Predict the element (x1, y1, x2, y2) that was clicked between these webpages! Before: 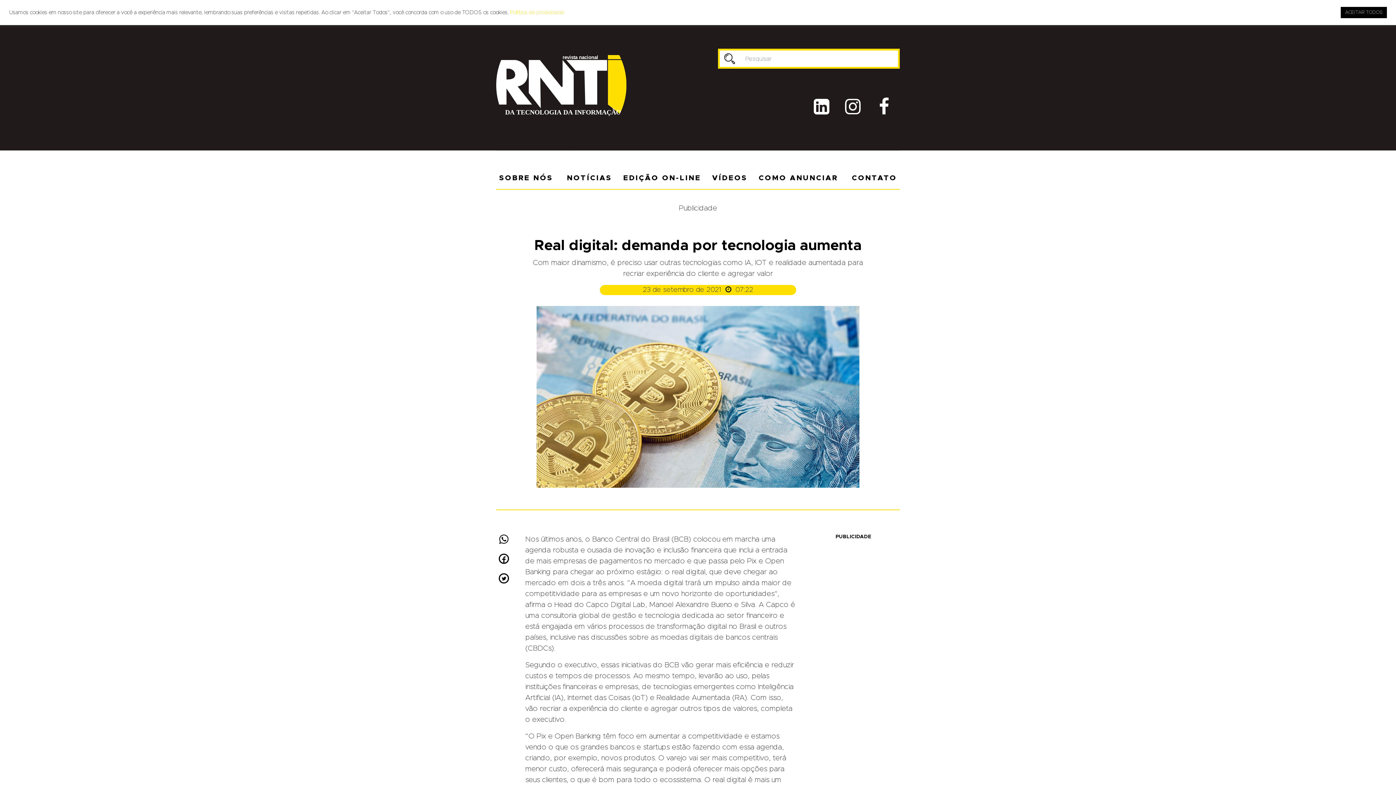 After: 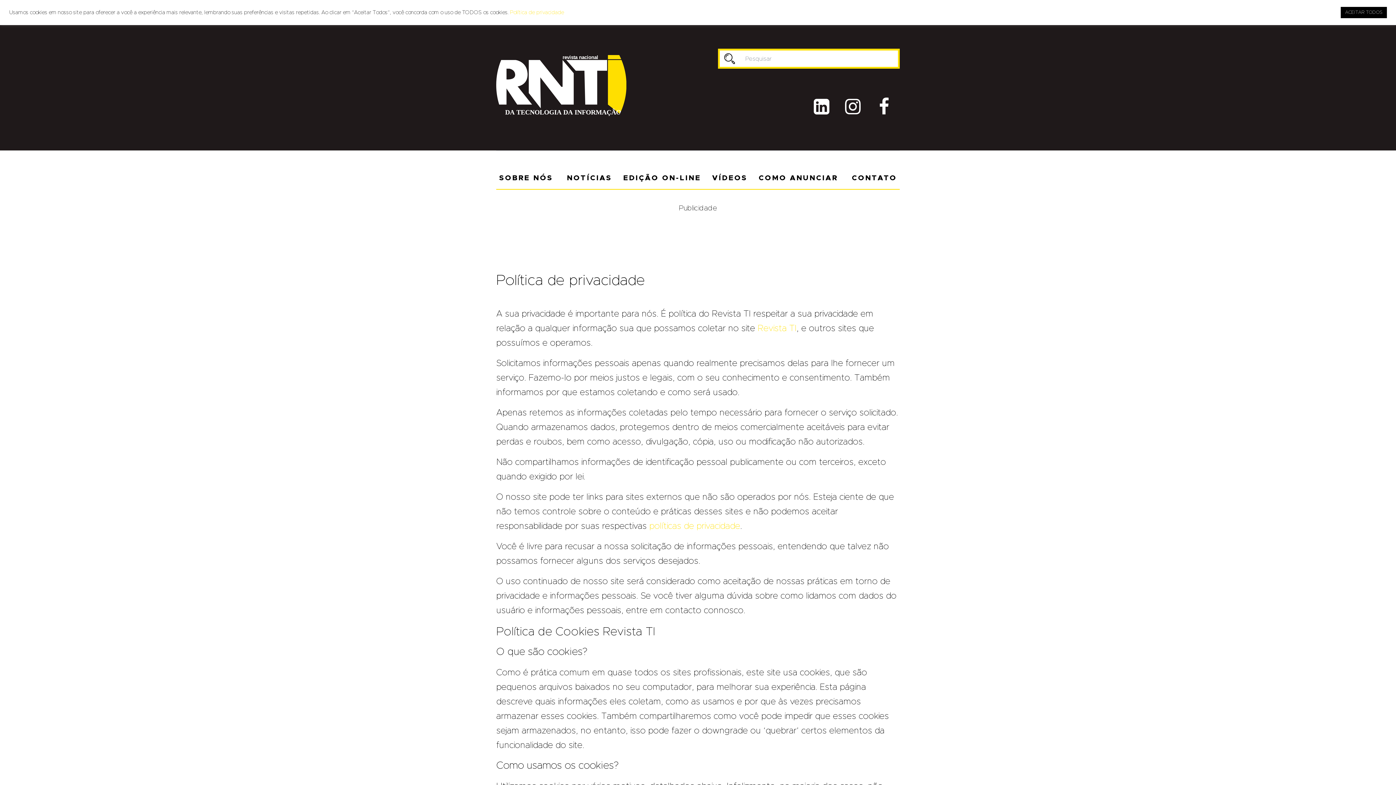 Action: bbox: (510, 9, 564, 15) label: Política de privacidade